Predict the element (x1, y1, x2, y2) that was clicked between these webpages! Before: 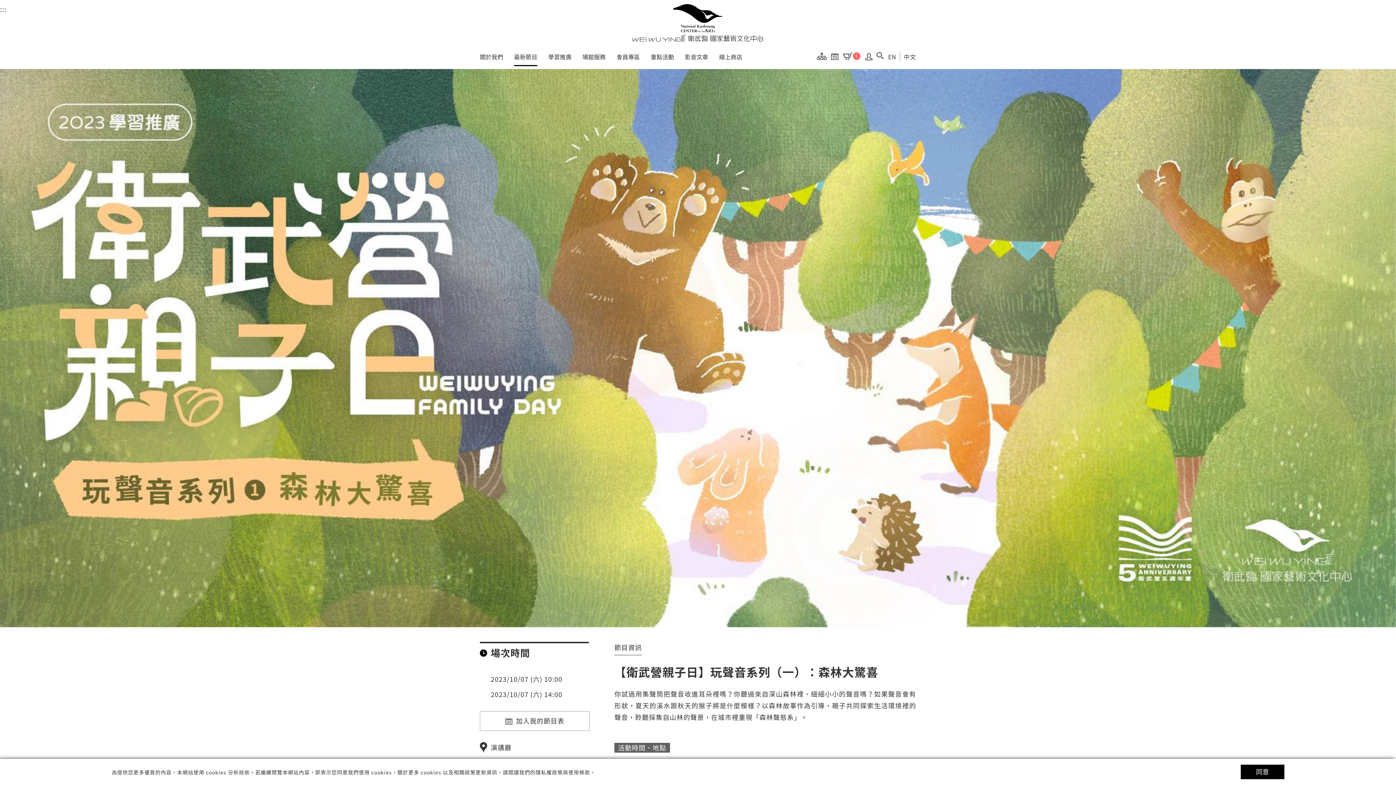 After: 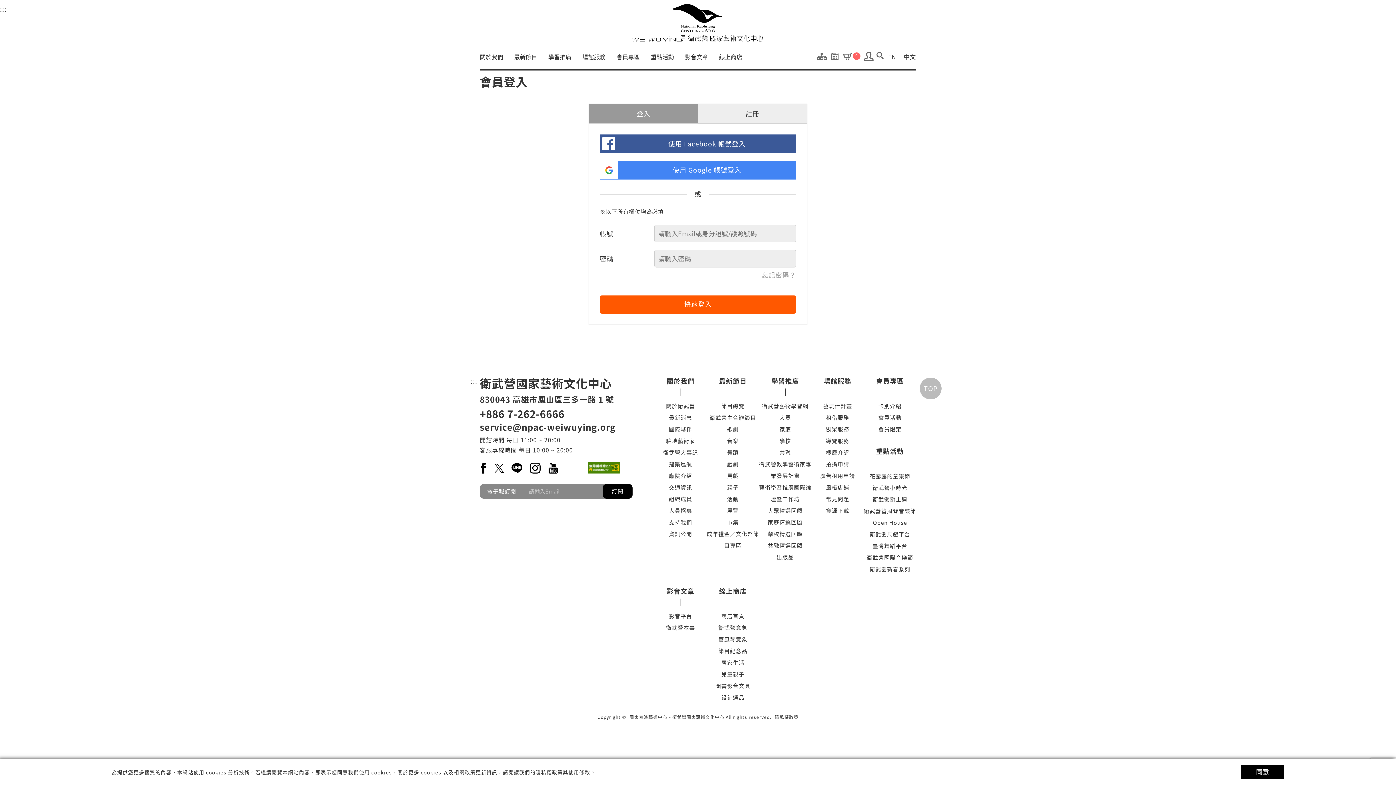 Action: bbox: (864, 52, 873, 63) label: 會員登入 / 註冊